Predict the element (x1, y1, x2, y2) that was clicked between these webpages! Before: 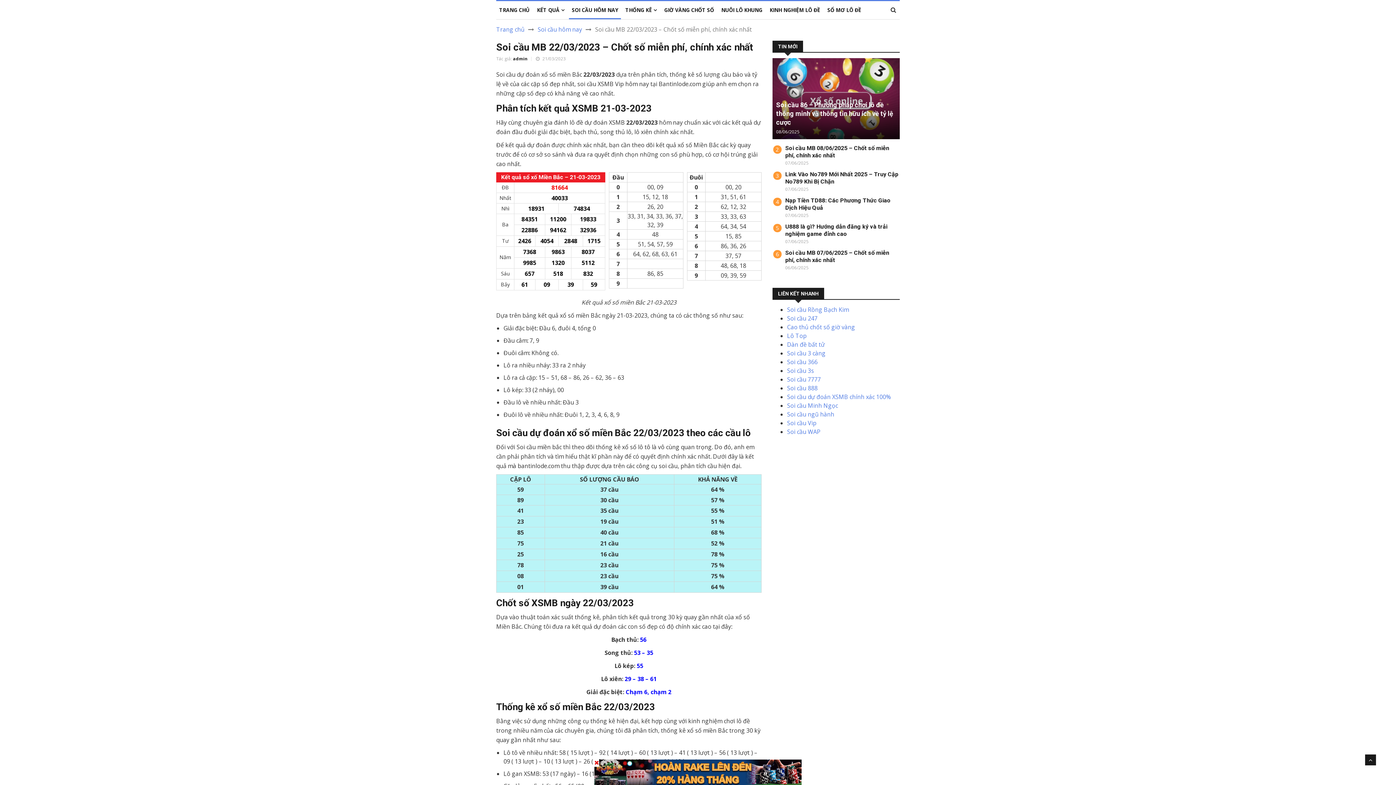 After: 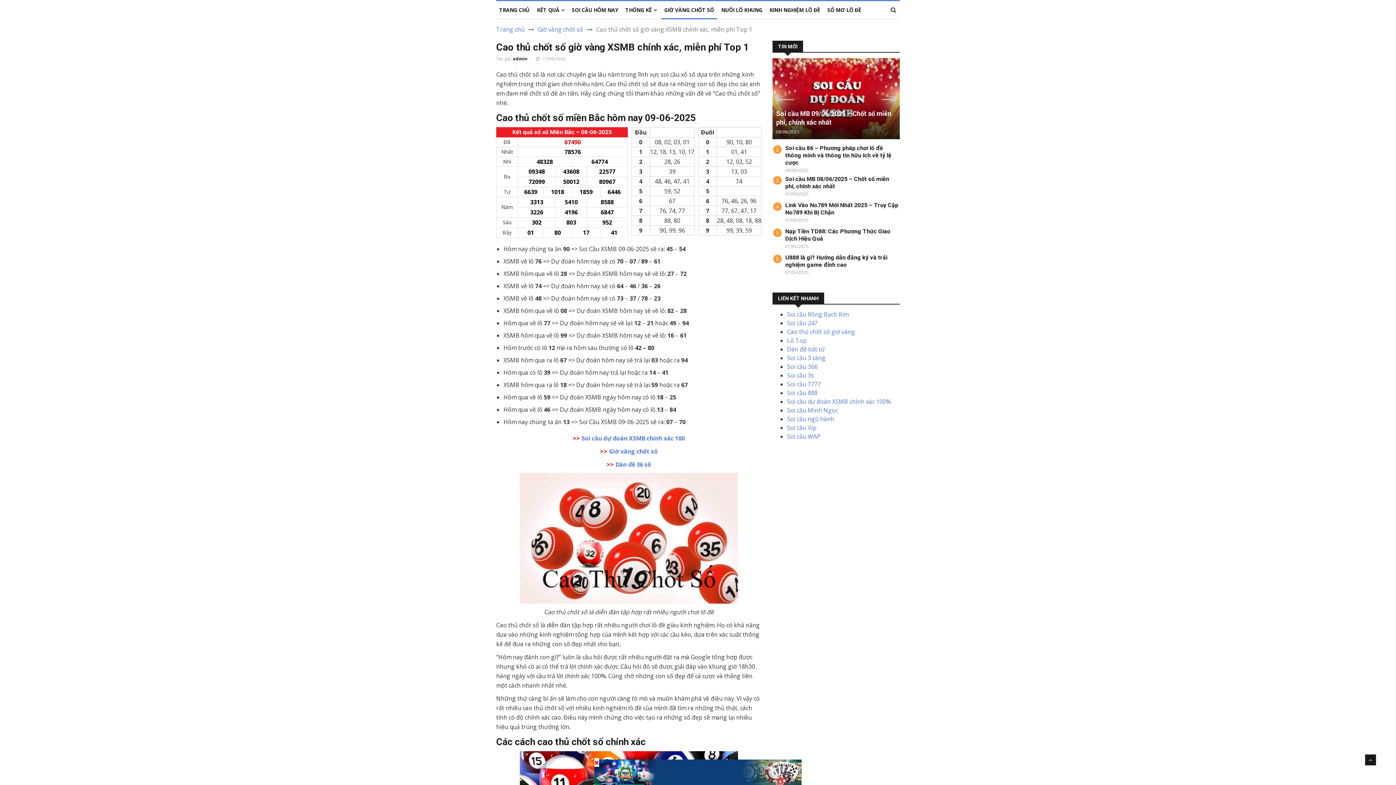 Action: label: Cao thủ chốt số giờ vàng bbox: (787, 323, 855, 331)